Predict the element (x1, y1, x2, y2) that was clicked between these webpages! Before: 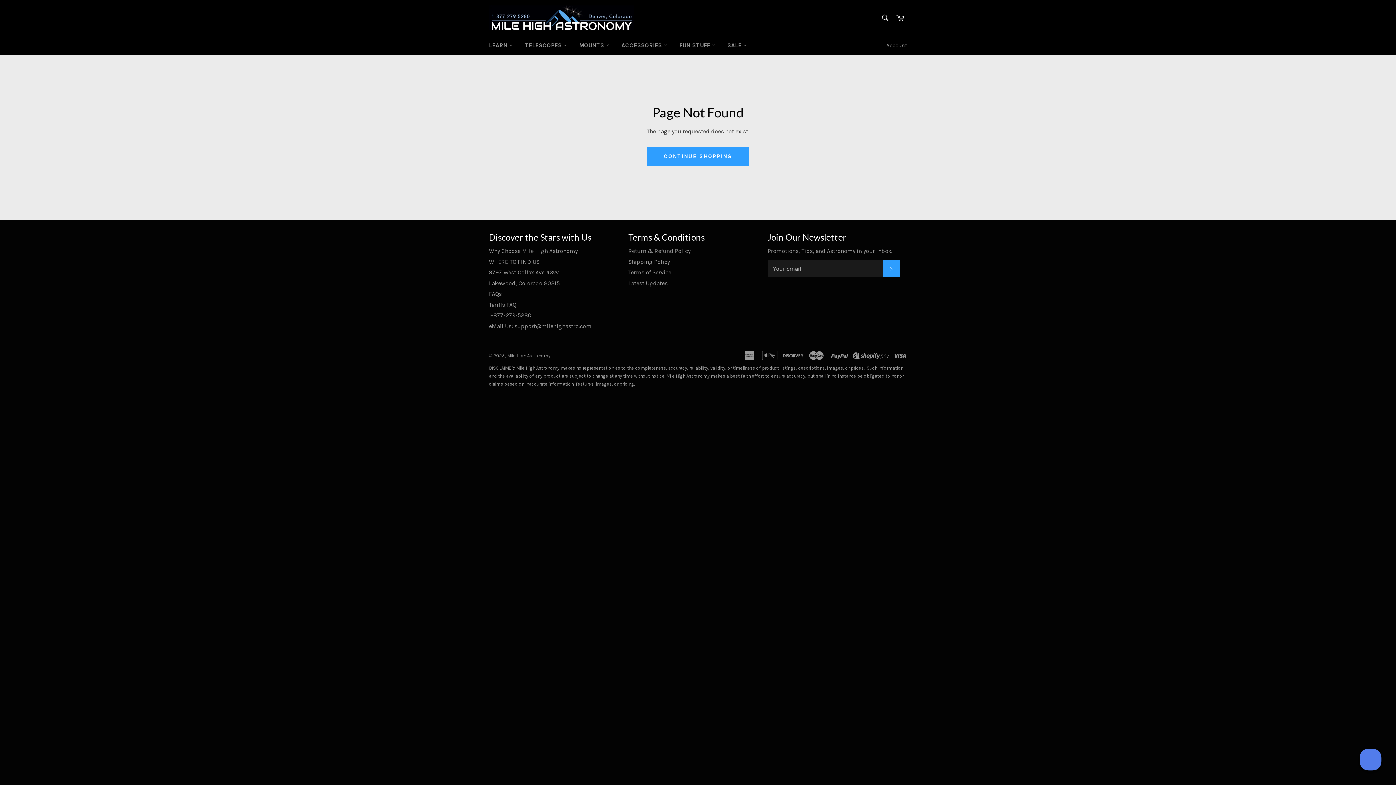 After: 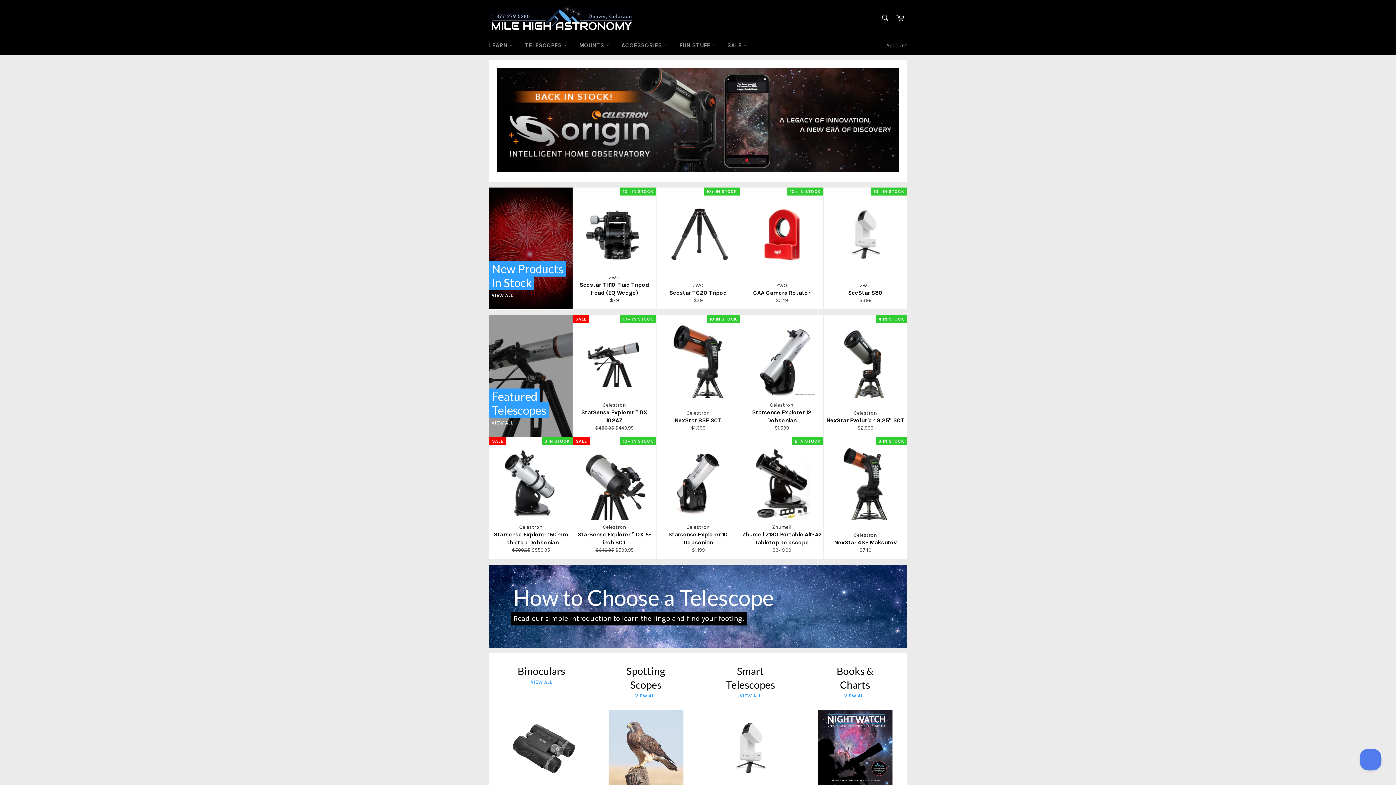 Action: label: Mile High Astronomy bbox: (507, 352, 550, 358)